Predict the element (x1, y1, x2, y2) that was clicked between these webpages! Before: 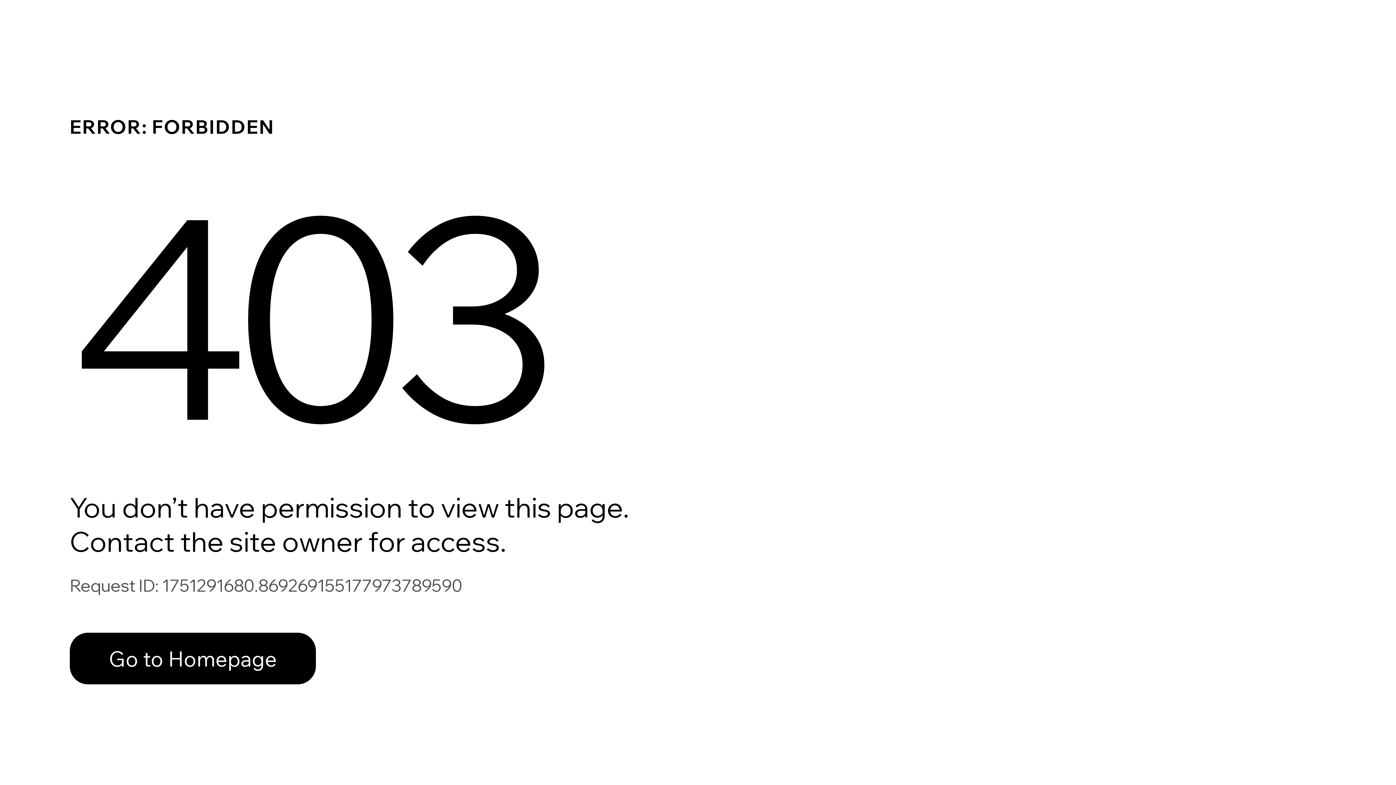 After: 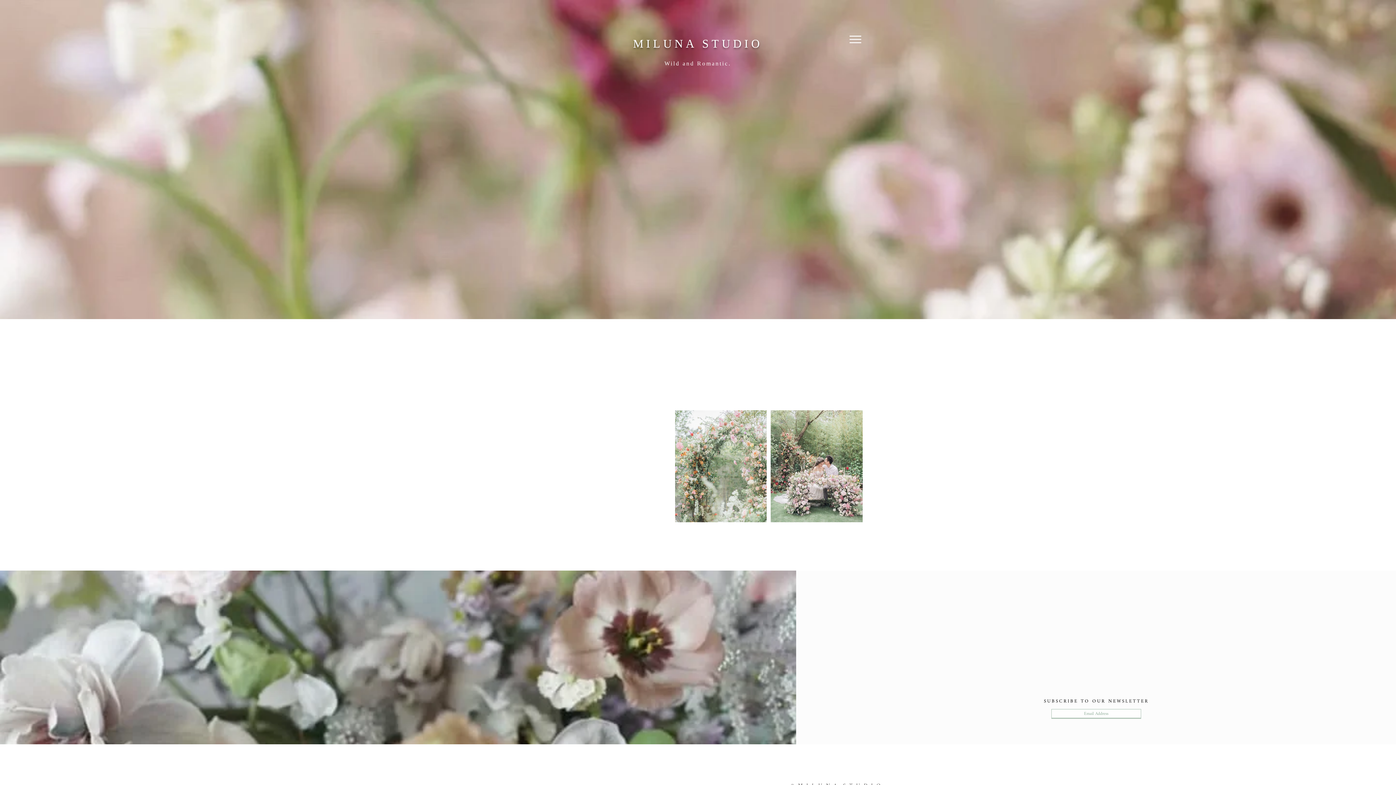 Action: bbox: (69, 633, 316, 684) label: Go to Homepage